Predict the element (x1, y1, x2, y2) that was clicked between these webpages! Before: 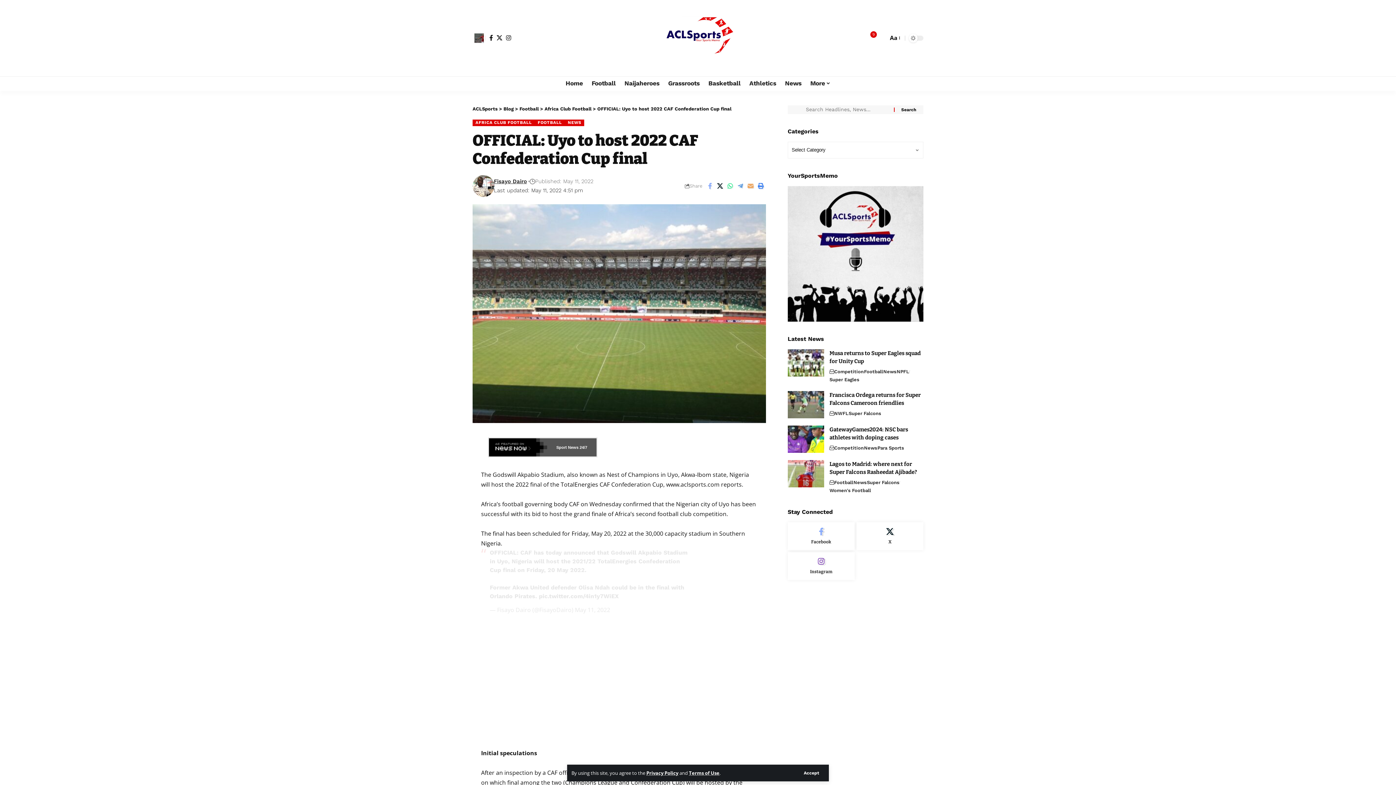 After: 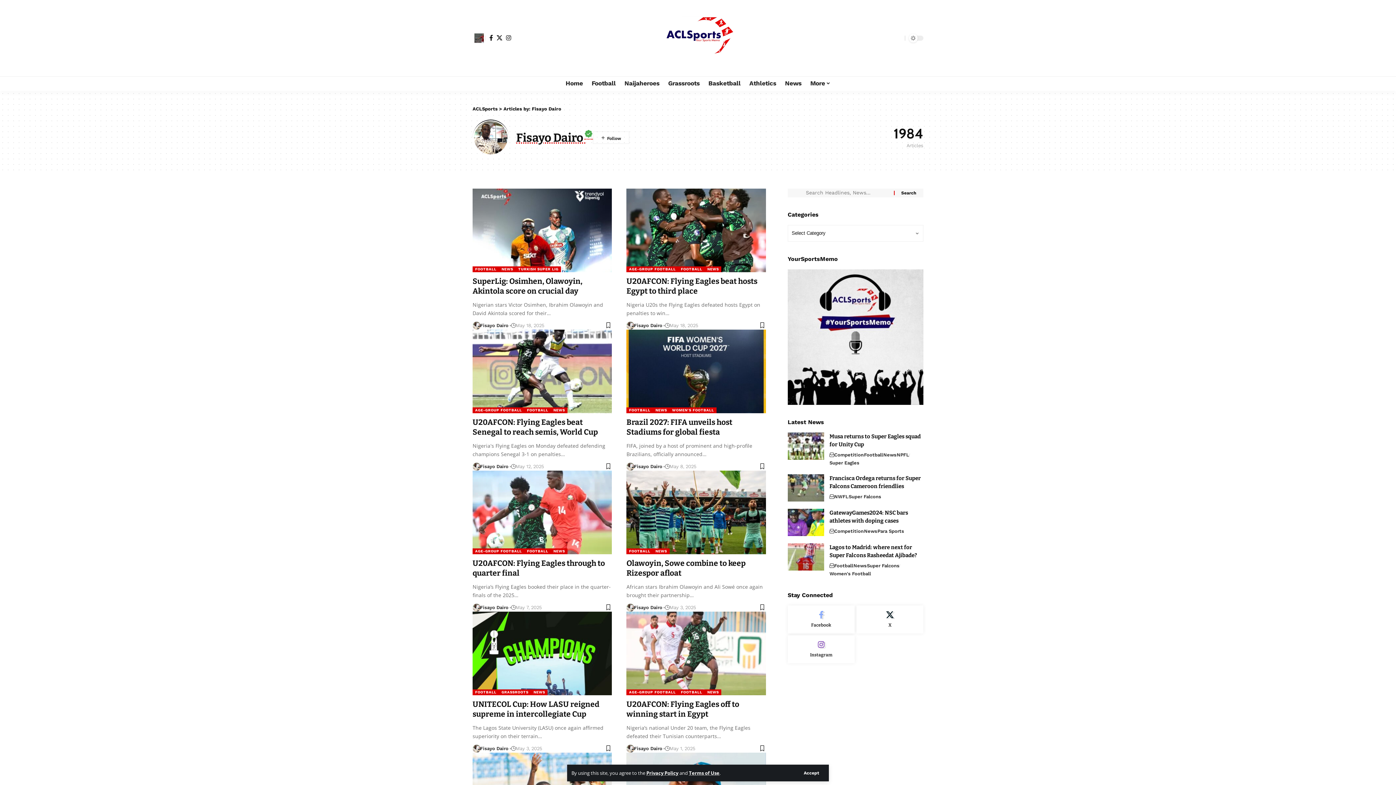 Action: bbox: (472, 175, 494, 197)